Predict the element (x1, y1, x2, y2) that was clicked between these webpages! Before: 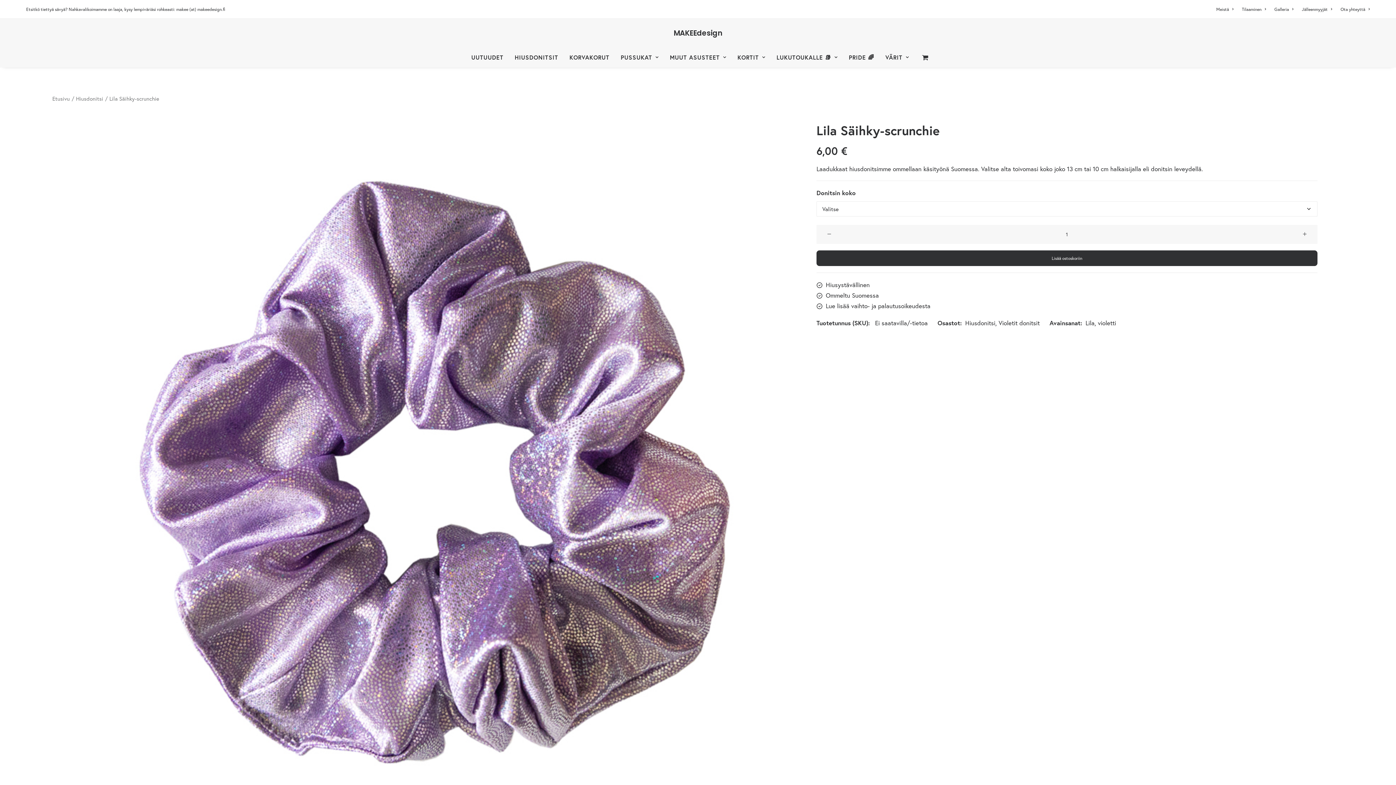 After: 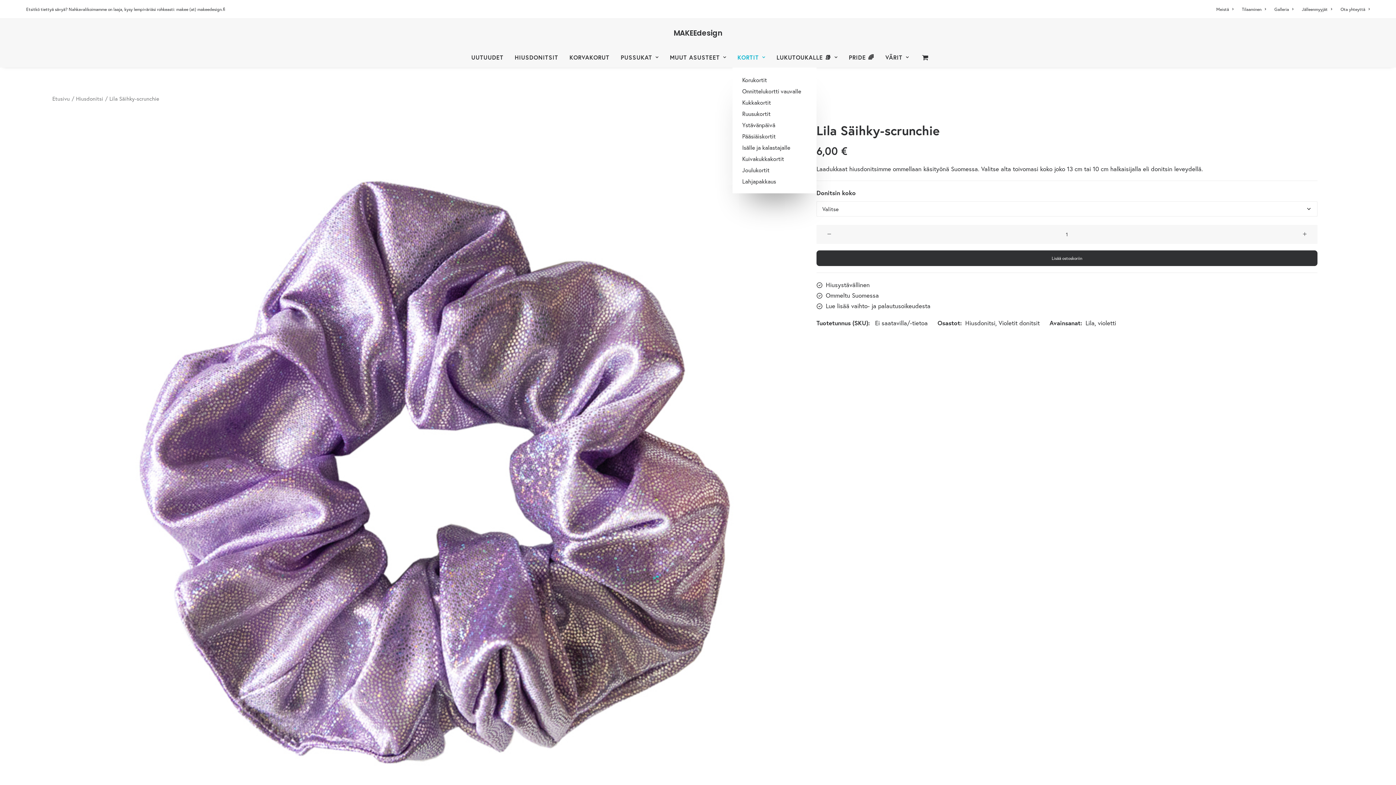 Action: label: KORTIT bbox: (732, 47, 770, 67)